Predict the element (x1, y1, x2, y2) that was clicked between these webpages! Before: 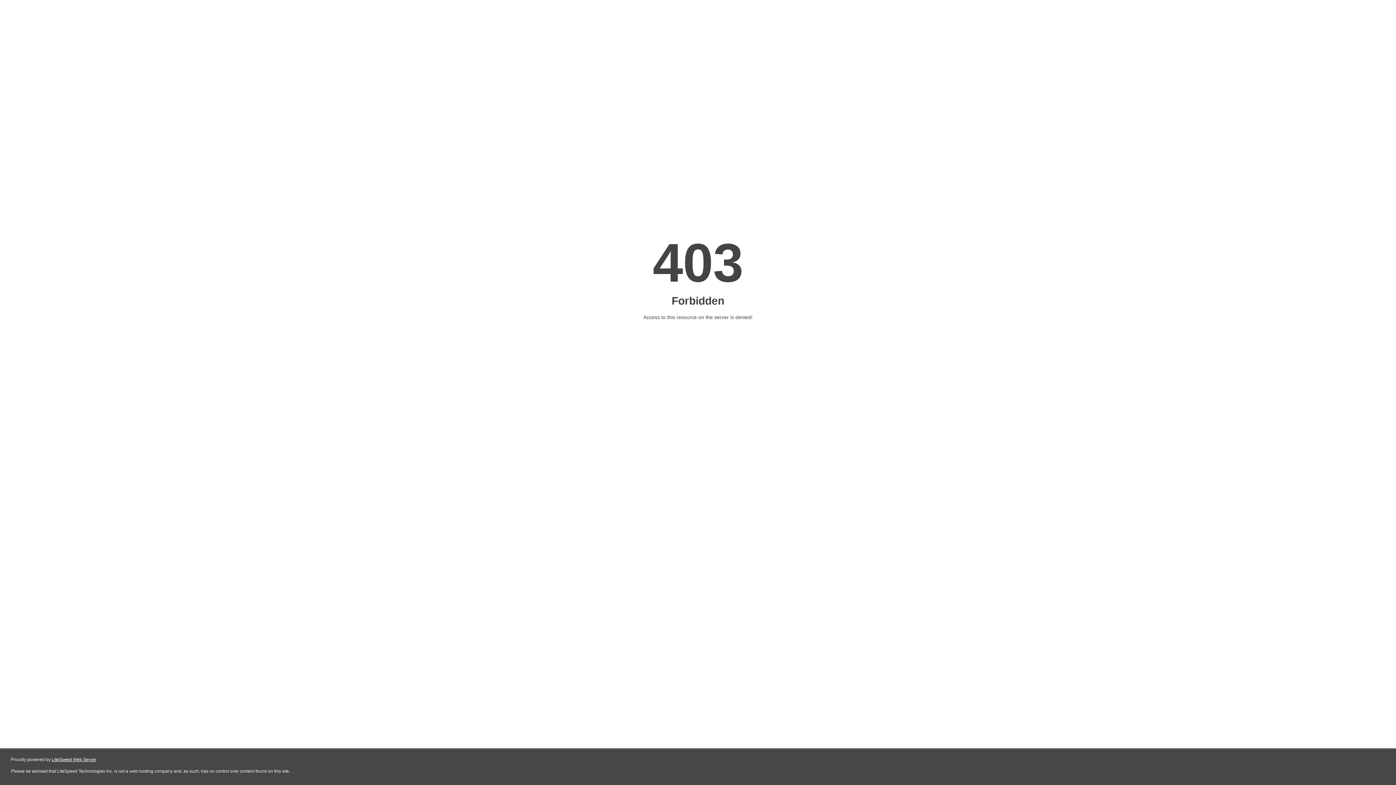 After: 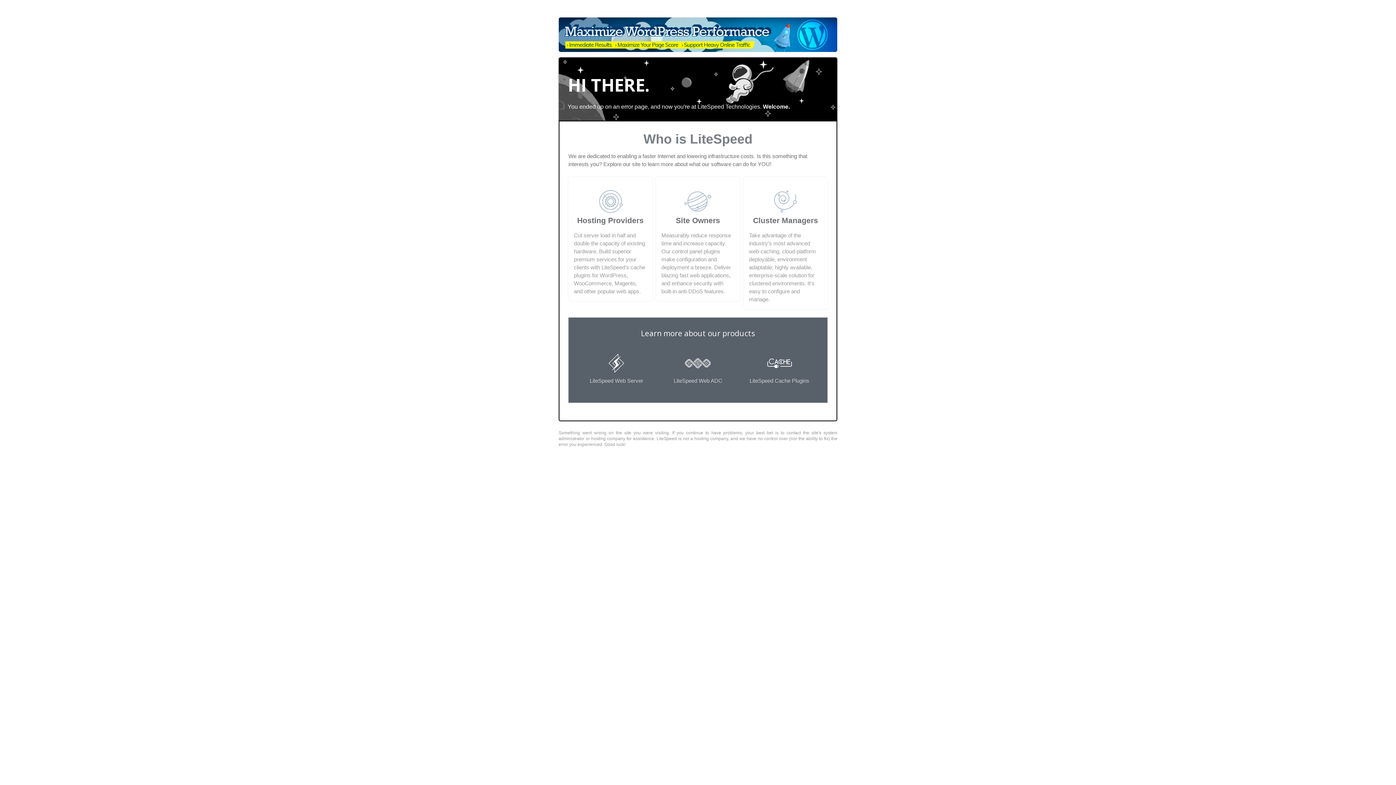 Action: label: LiteSpeed Web Server bbox: (51, 757, 96, 762)